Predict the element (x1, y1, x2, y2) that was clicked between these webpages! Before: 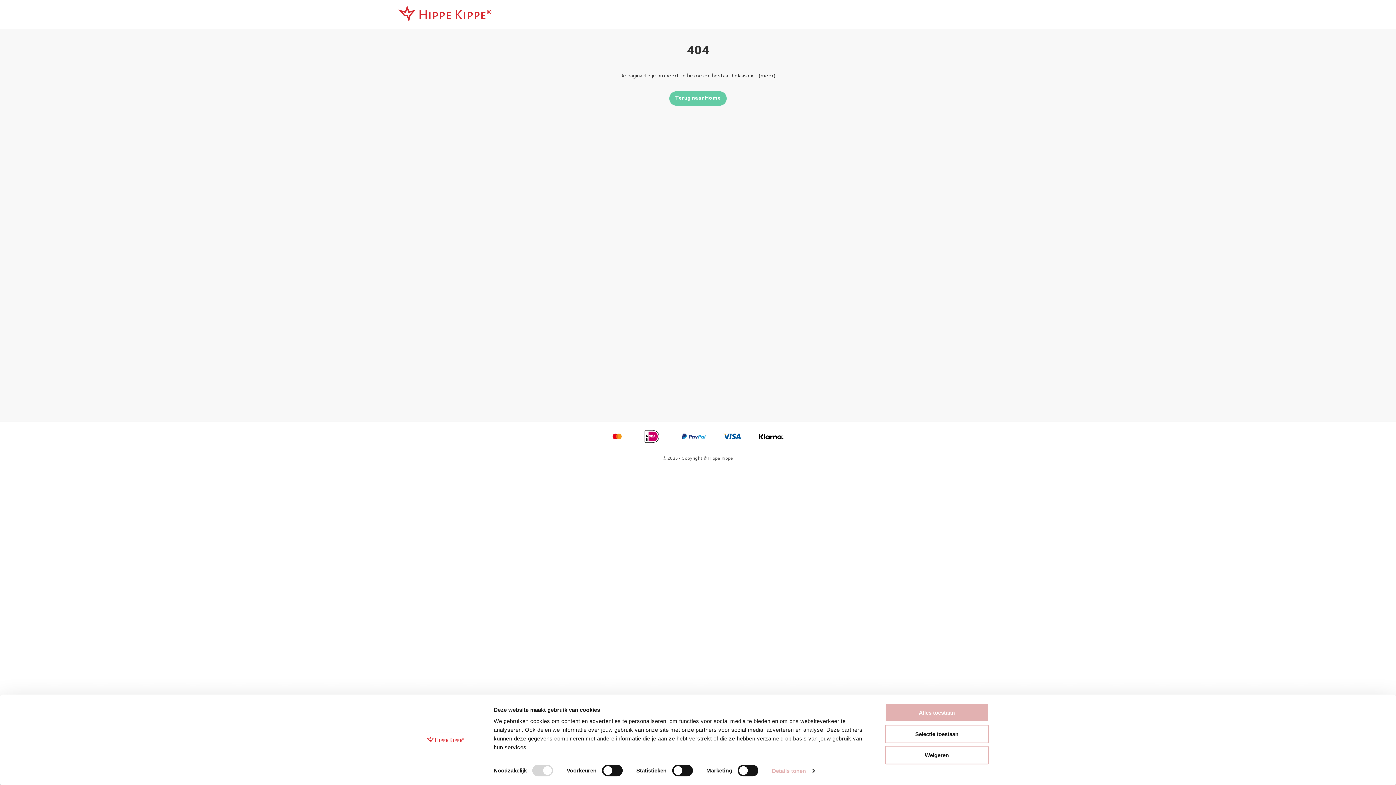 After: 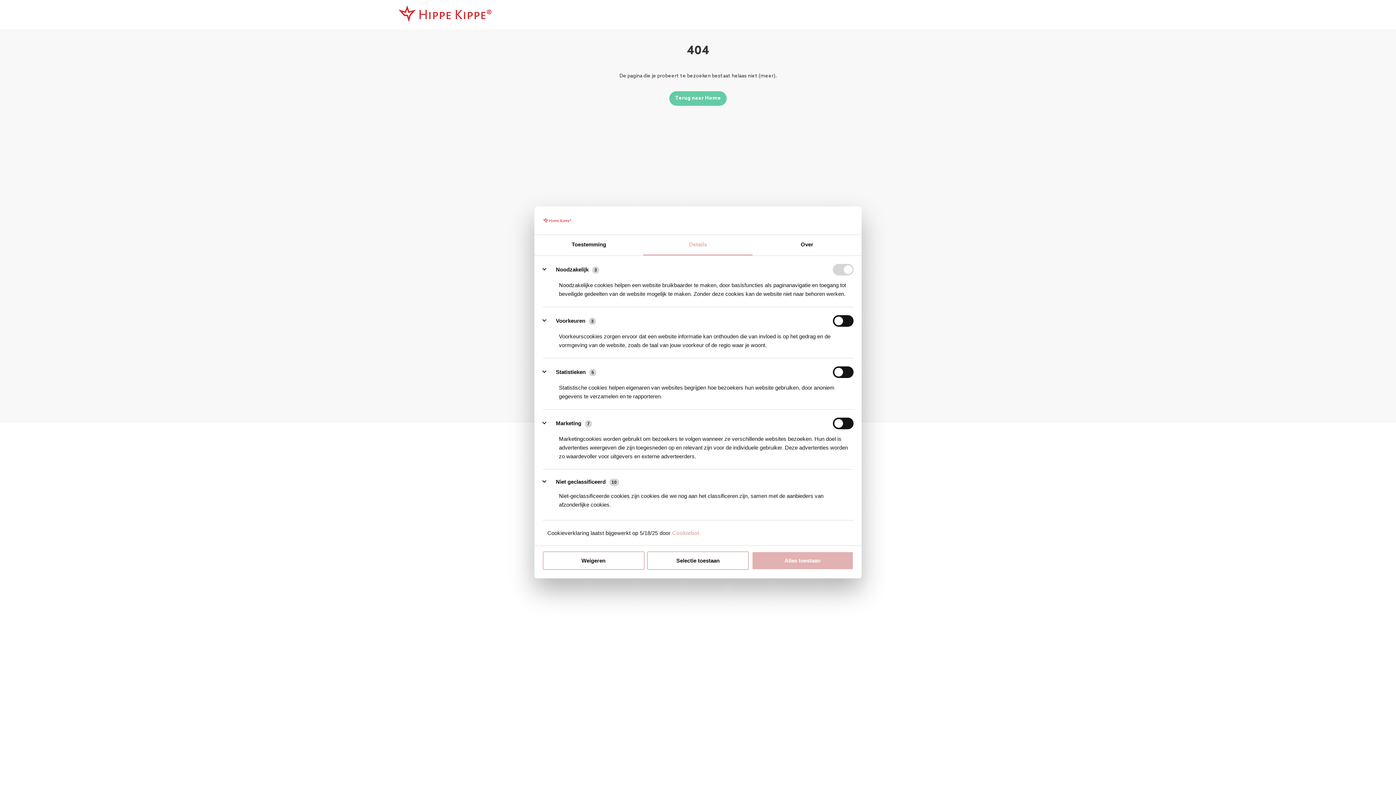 Action: bbox: (772, 765, 814, 776) label: Details tonen